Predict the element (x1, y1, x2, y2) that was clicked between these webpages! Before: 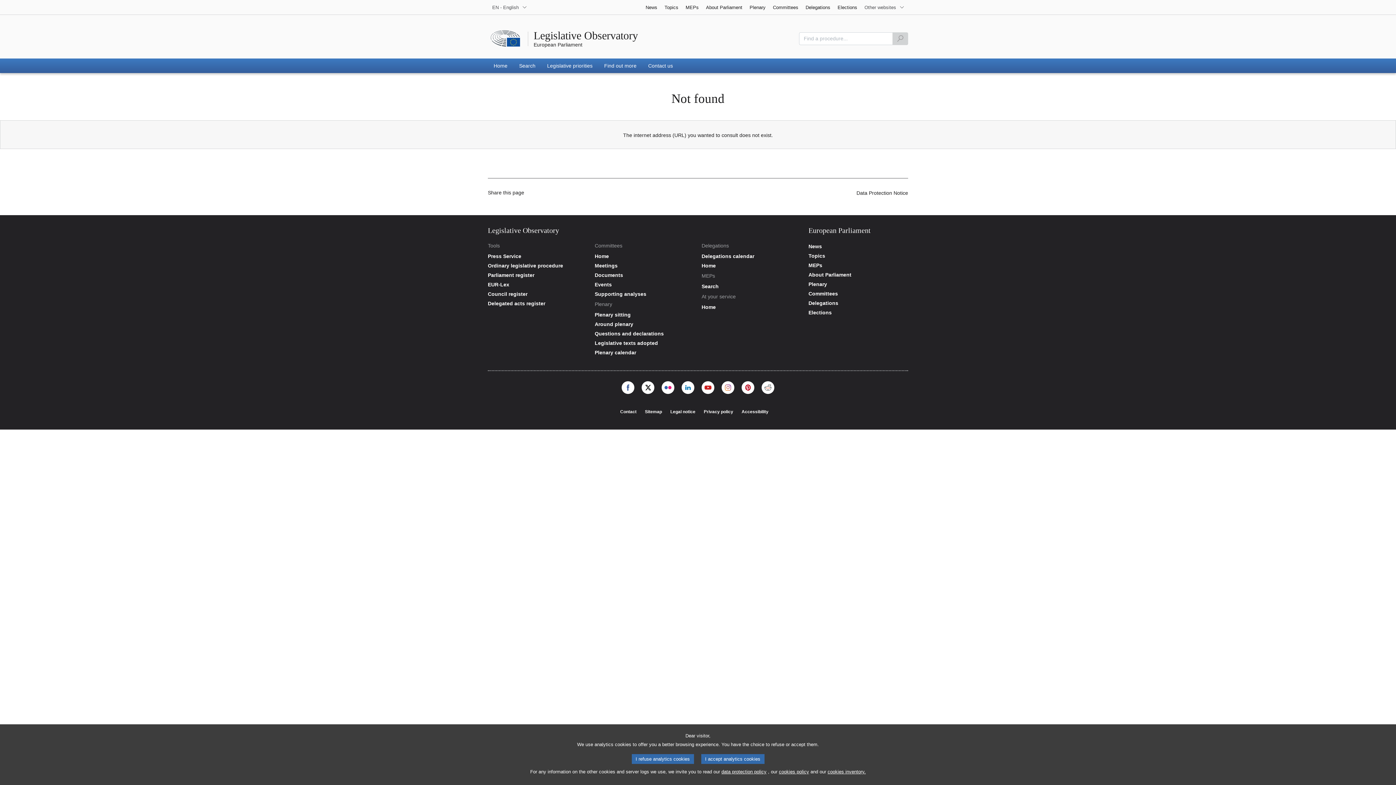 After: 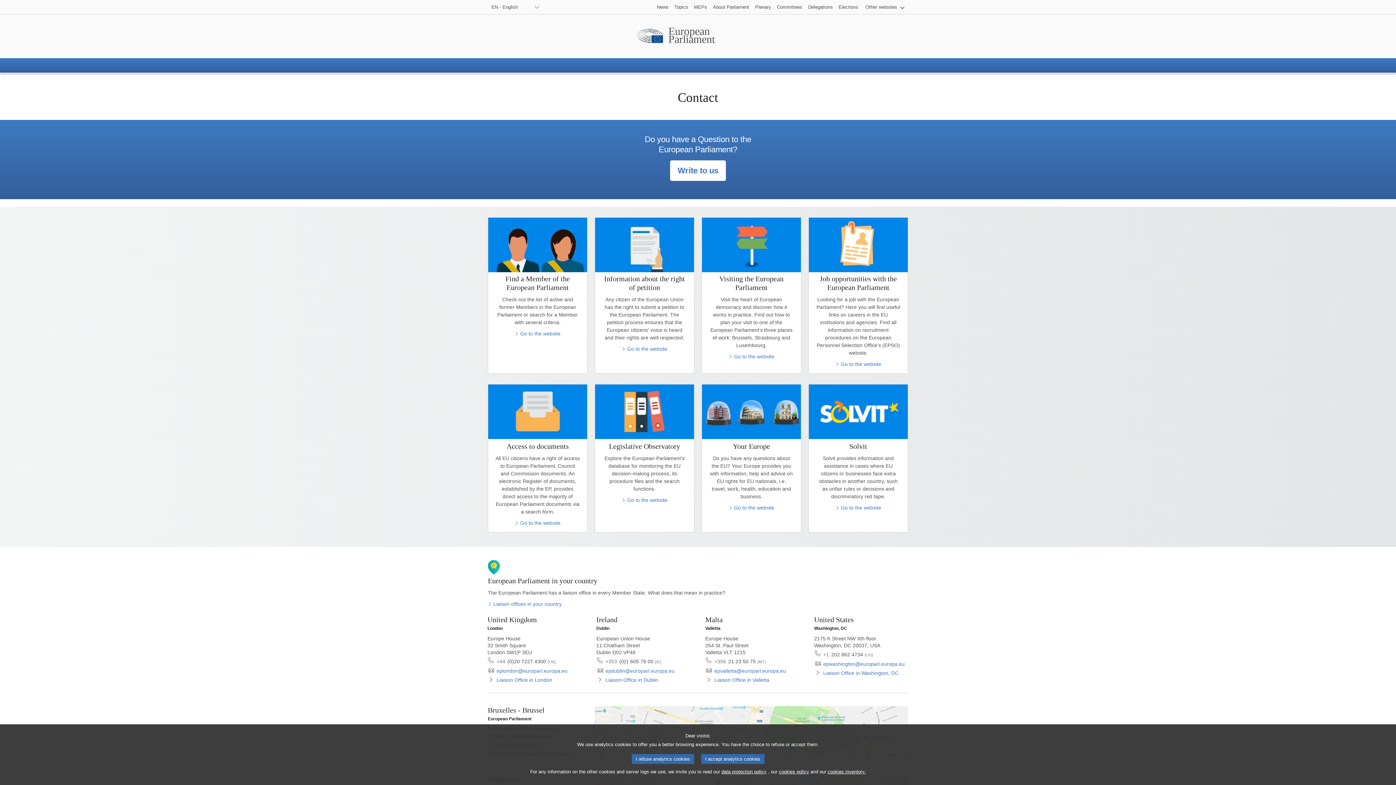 Action: label: Contact bbox: (620, 408, 636, 415)